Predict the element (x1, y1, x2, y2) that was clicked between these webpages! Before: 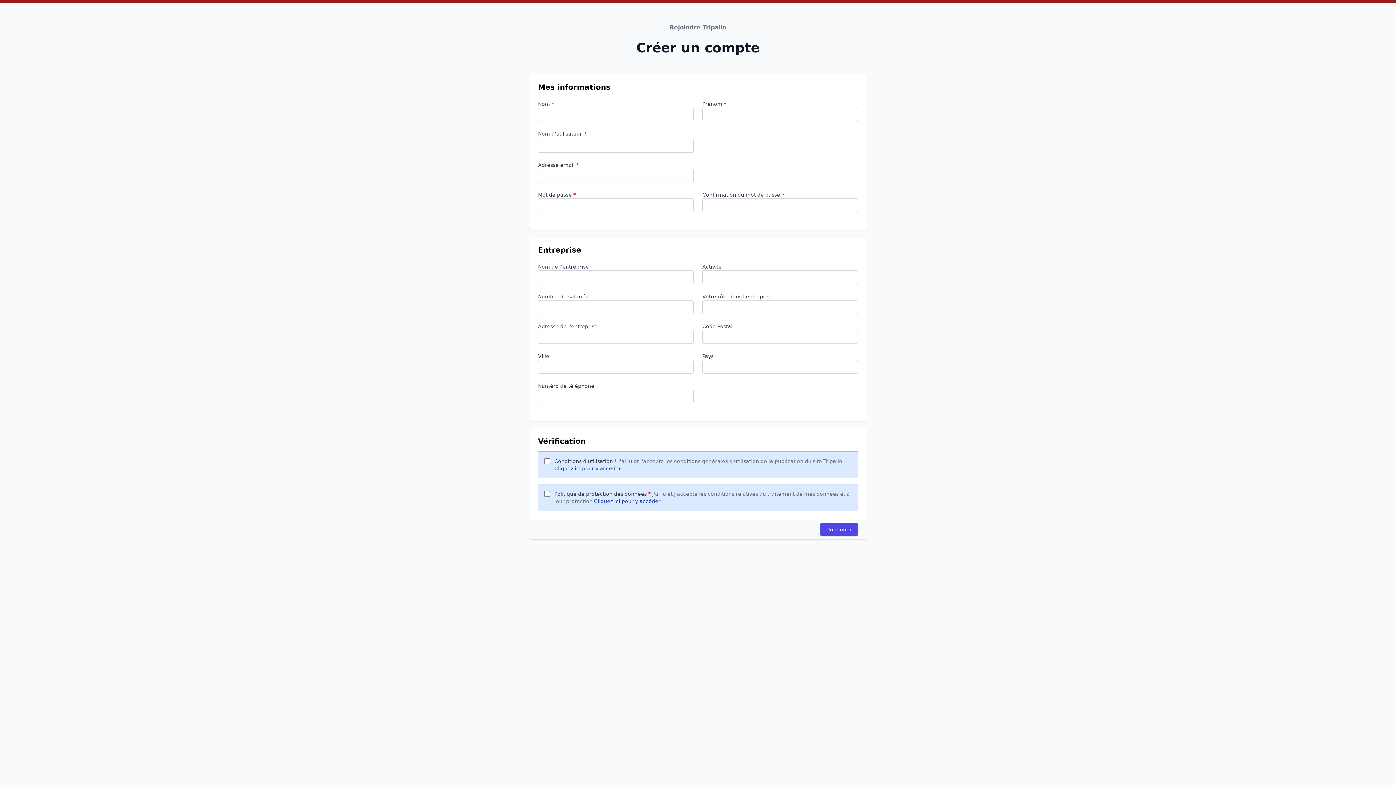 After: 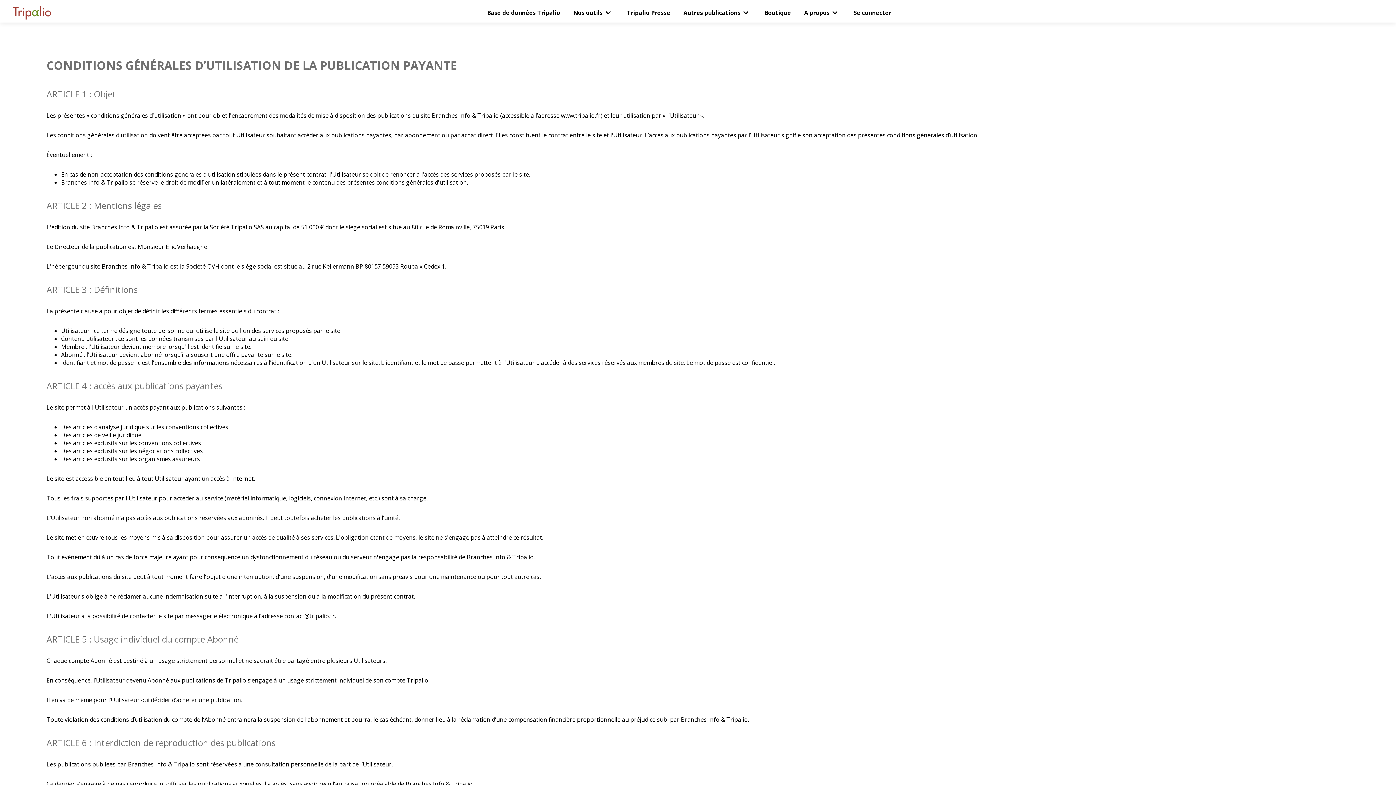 Action: label: Cliquez ici pour y accéder bbox: (554, 465, 621, 471)